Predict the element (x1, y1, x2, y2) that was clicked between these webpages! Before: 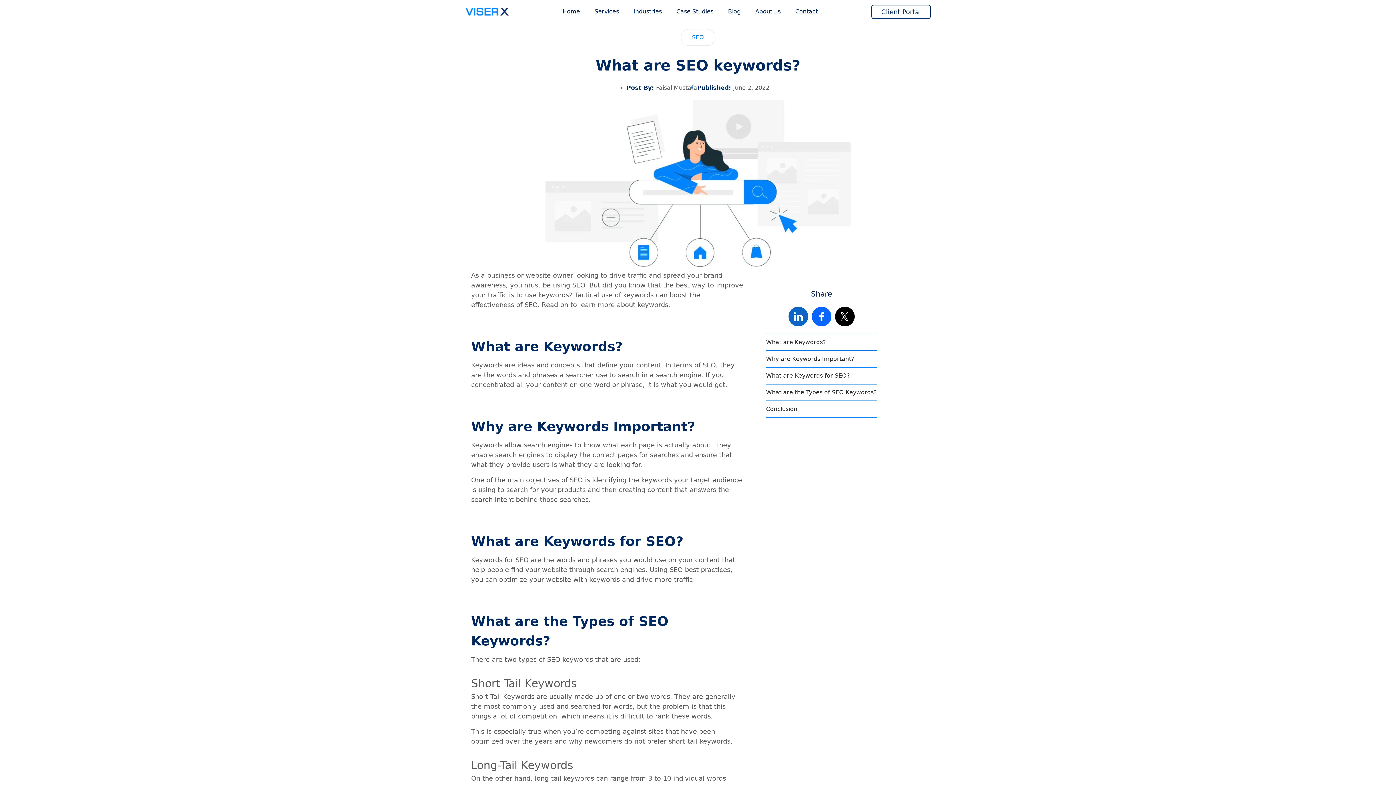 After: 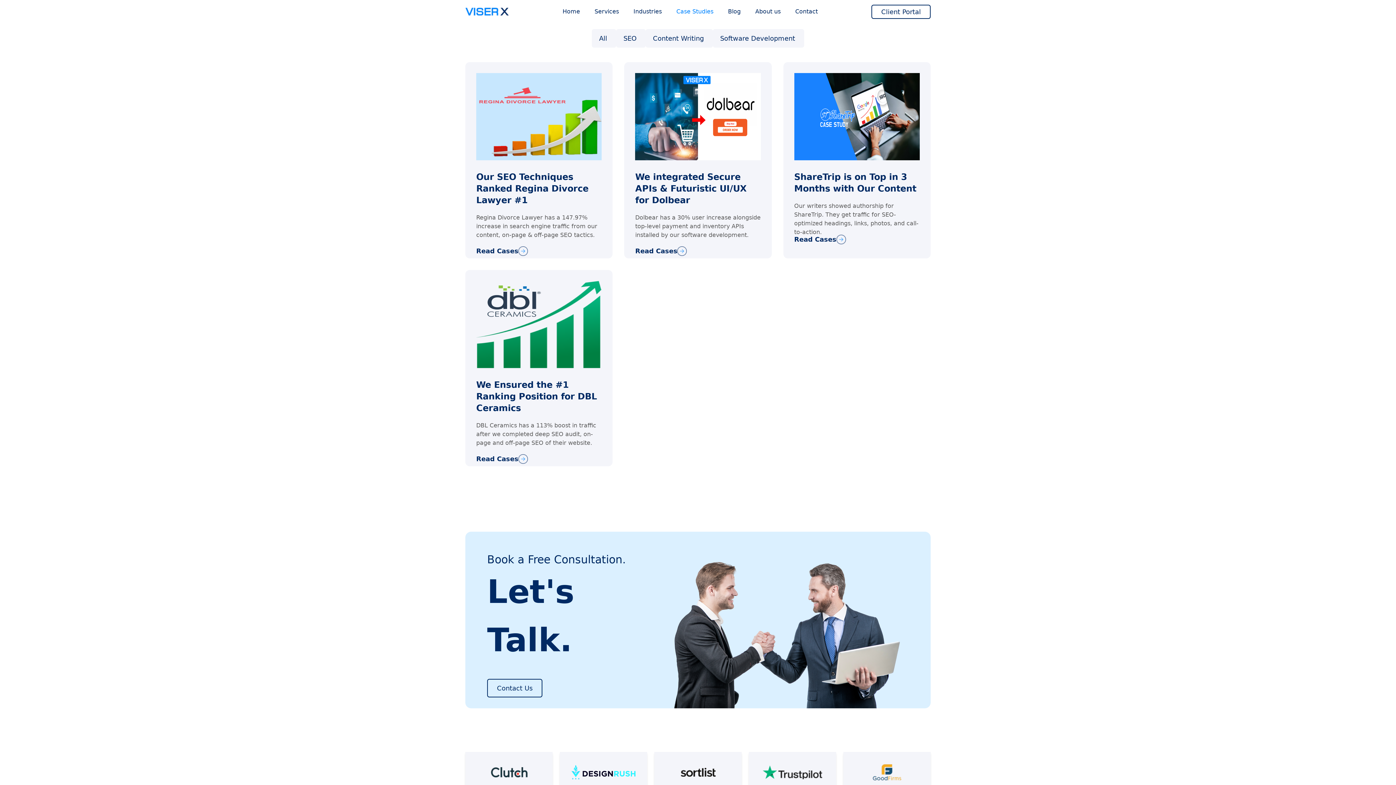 Action: label: Go to Case Studies page bbox: (669, 0, 720, 23)